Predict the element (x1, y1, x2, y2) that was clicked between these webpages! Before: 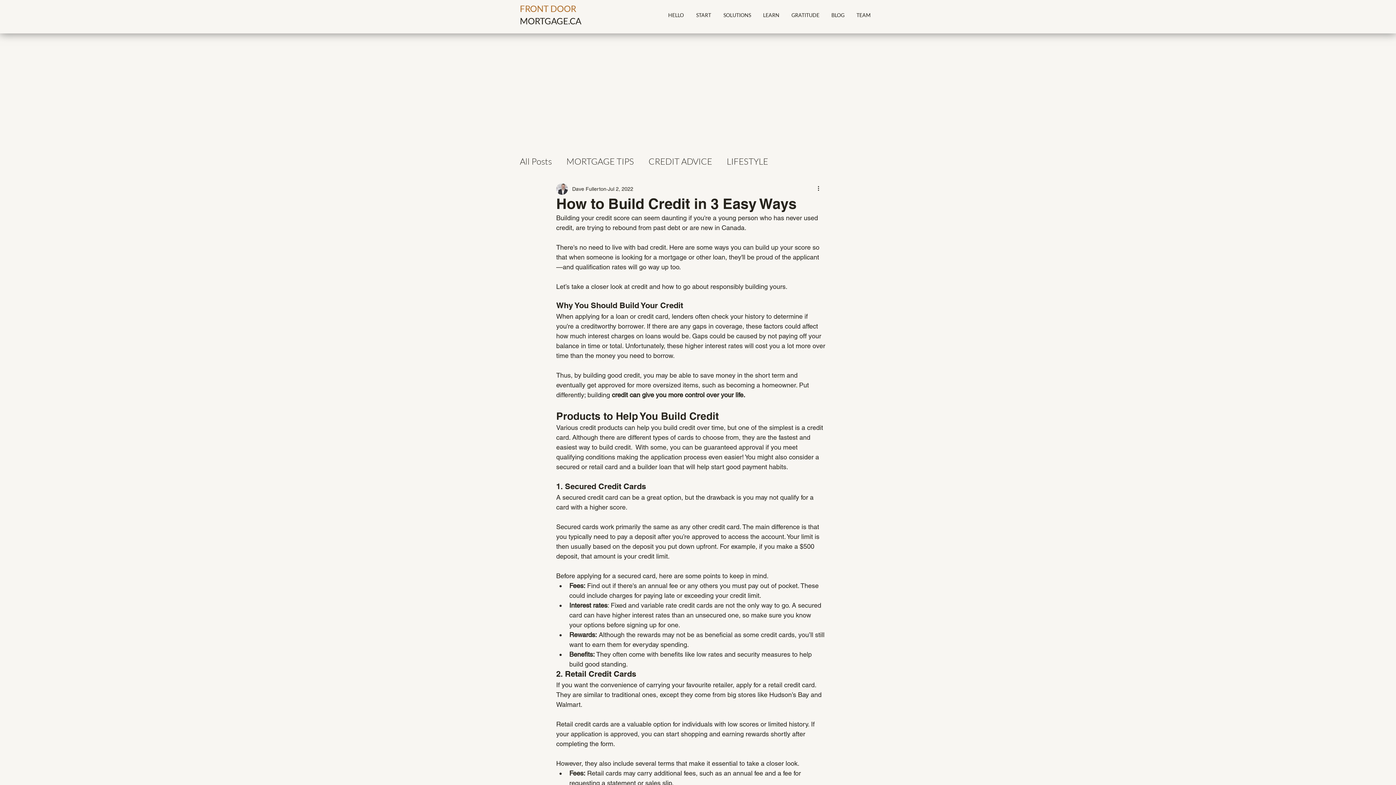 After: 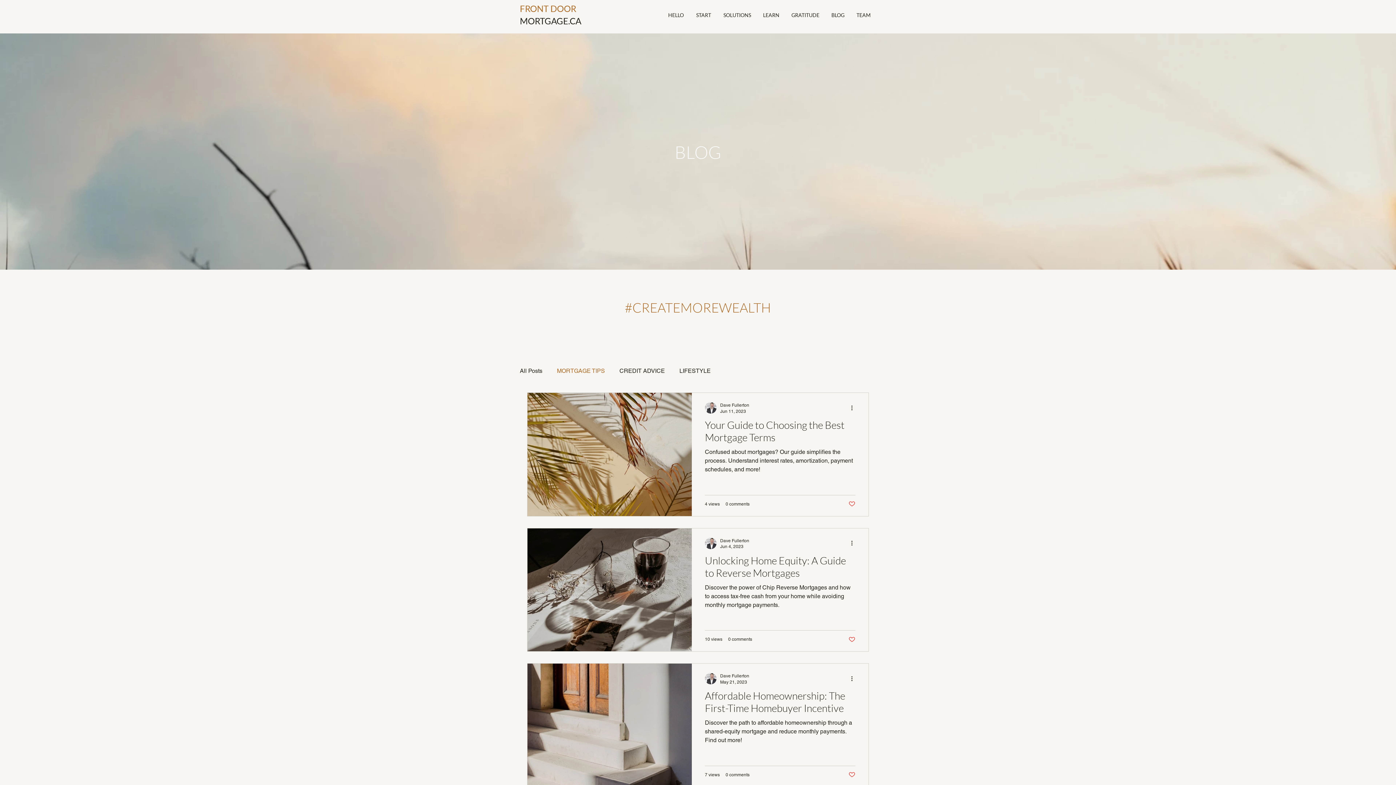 Action: bbox: (566, 156, 634, 166) label: MORTGAGE TIPS